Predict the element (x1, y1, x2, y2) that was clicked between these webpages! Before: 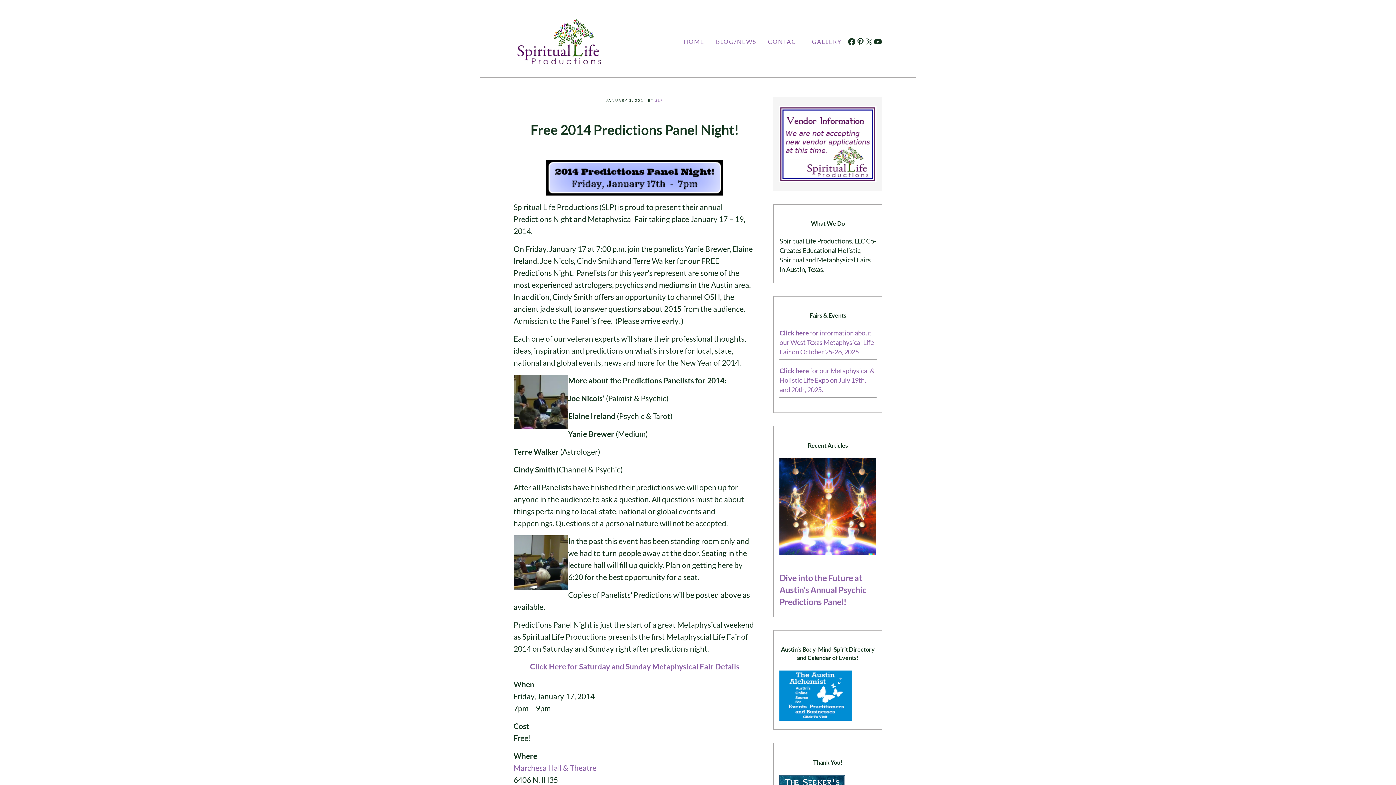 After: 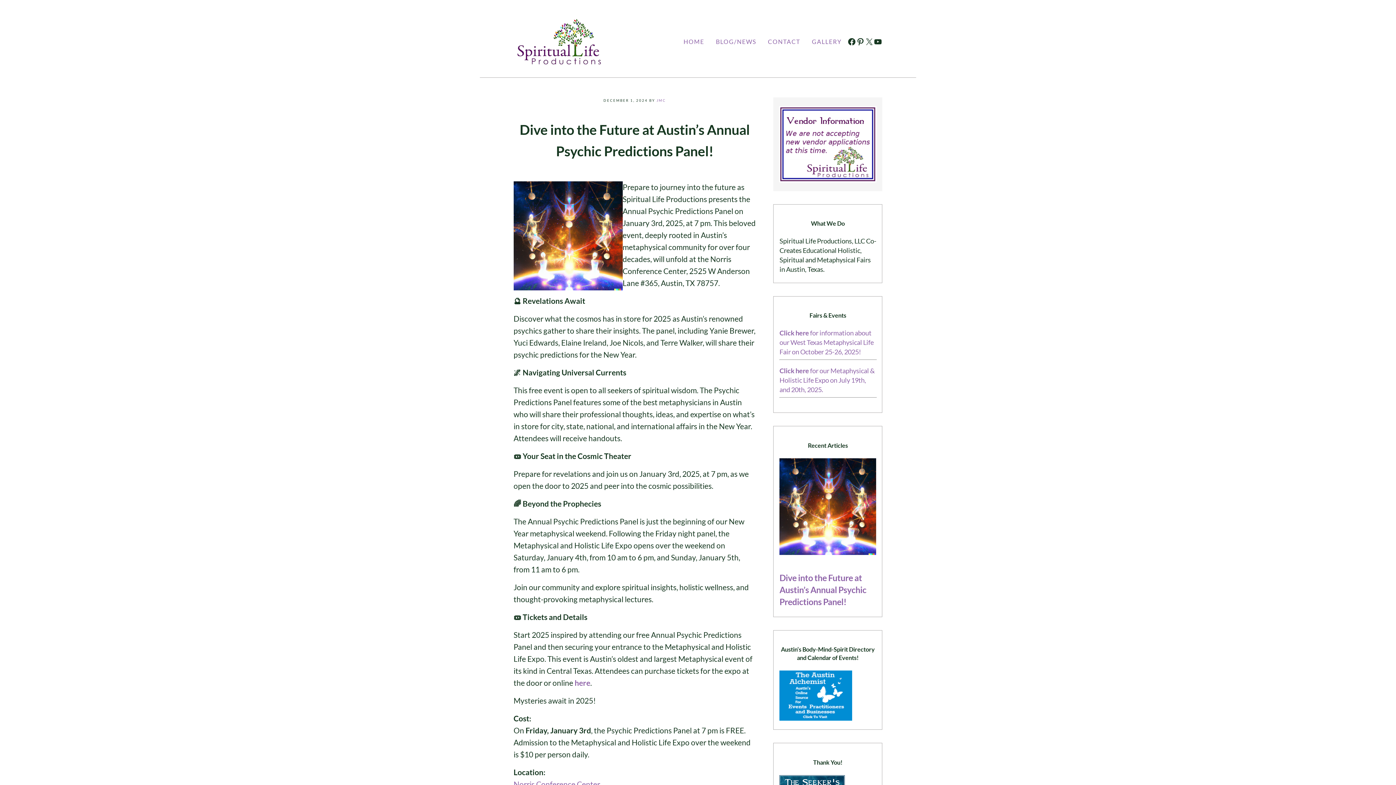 Action: bbox: (779, 458, 876, 555)